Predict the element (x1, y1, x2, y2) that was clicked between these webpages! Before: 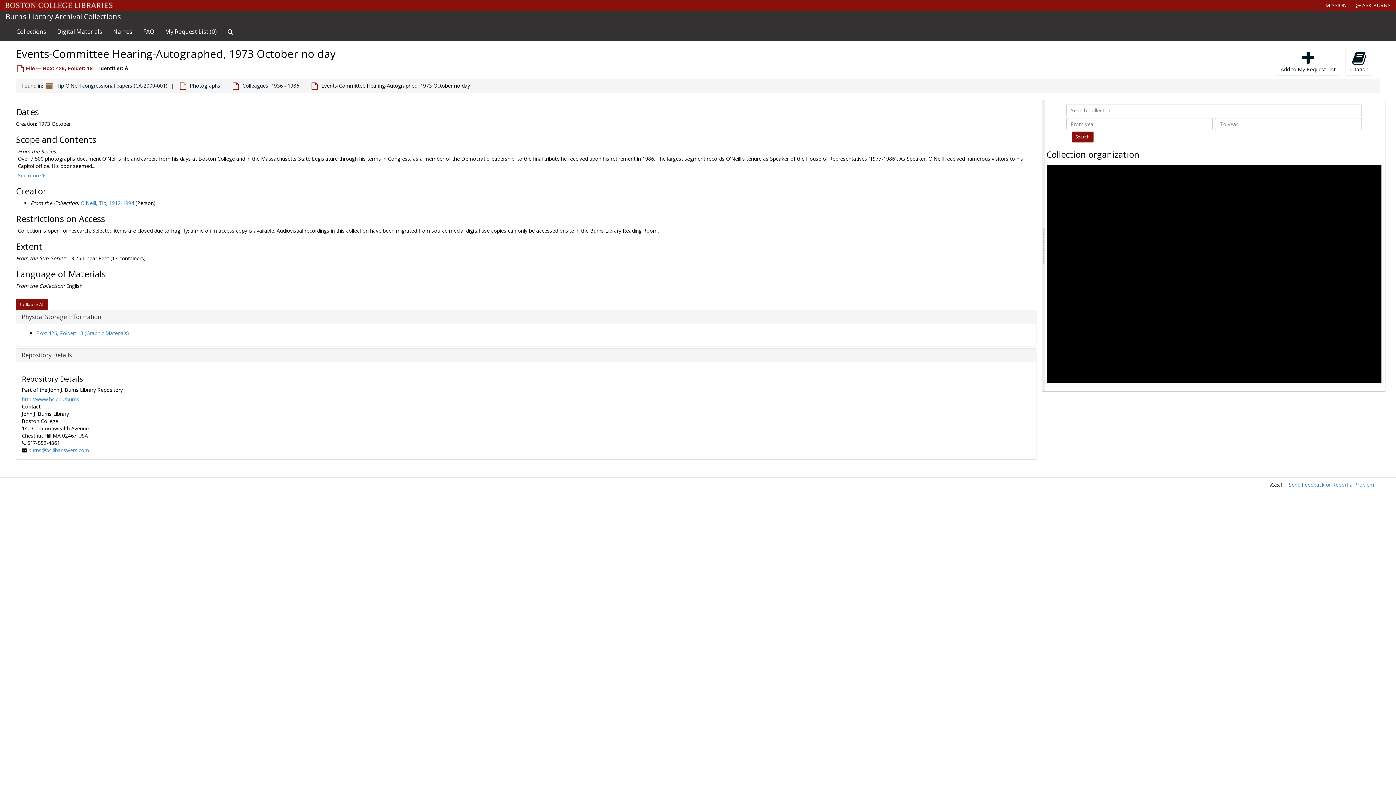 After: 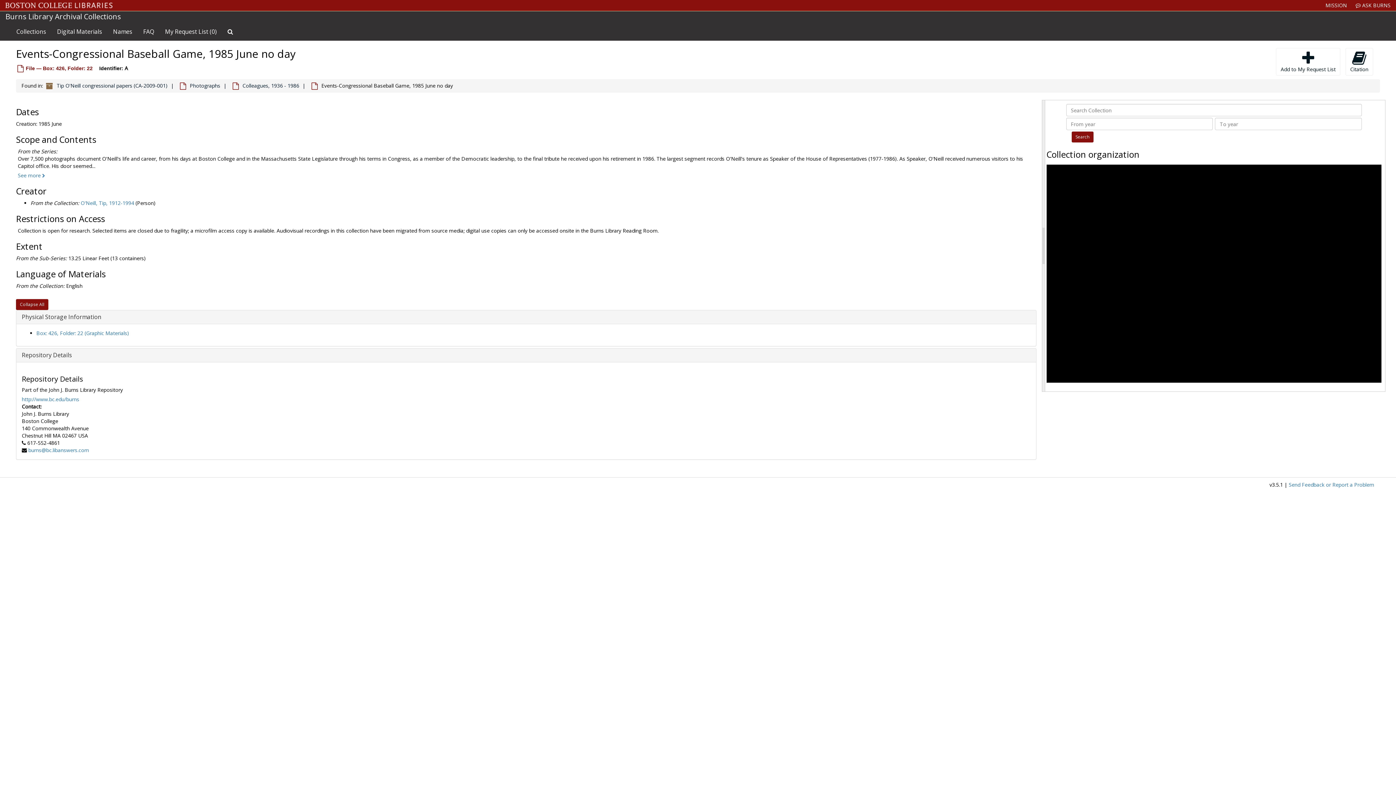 Action: label: Events-Congressional Baseball Game, 1985 June bbox: (1074, 227, 1188, 233)